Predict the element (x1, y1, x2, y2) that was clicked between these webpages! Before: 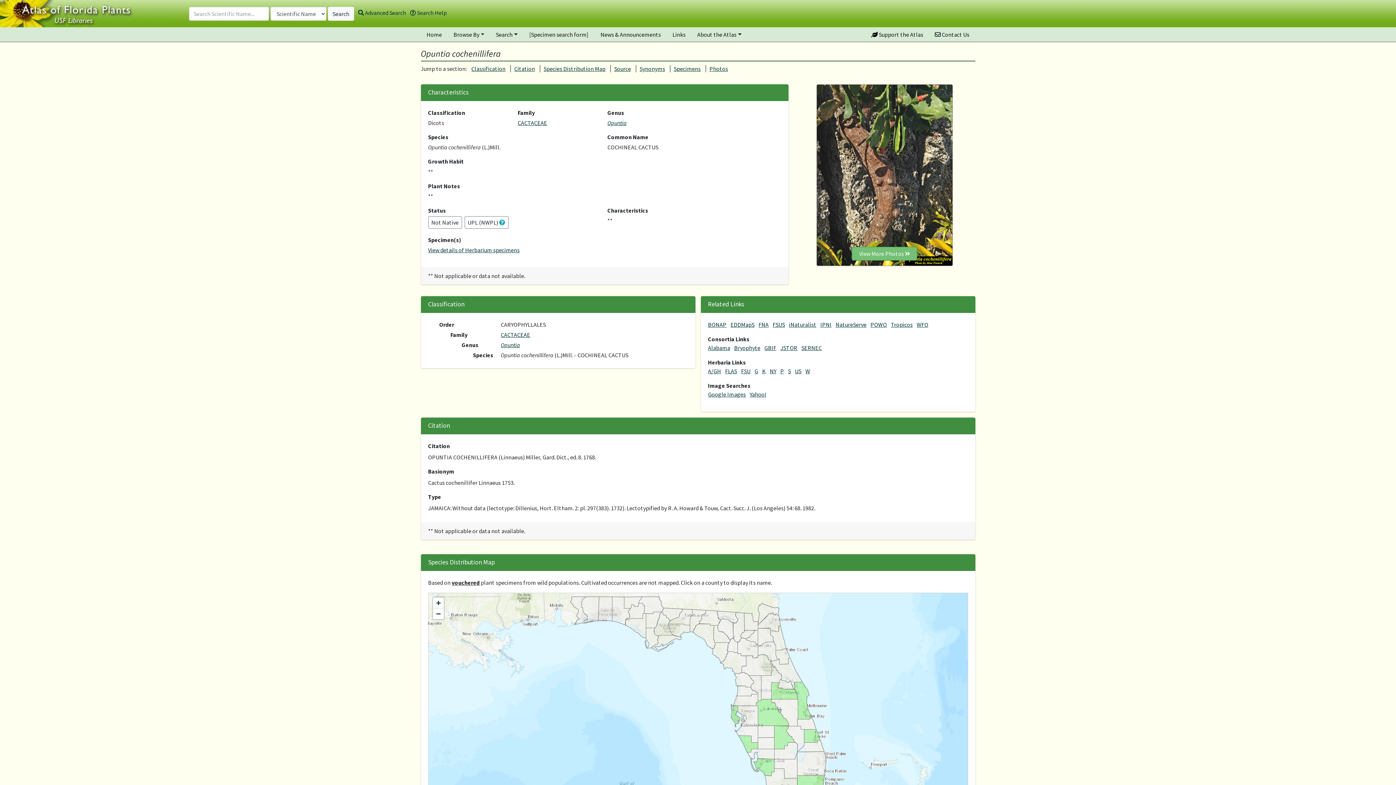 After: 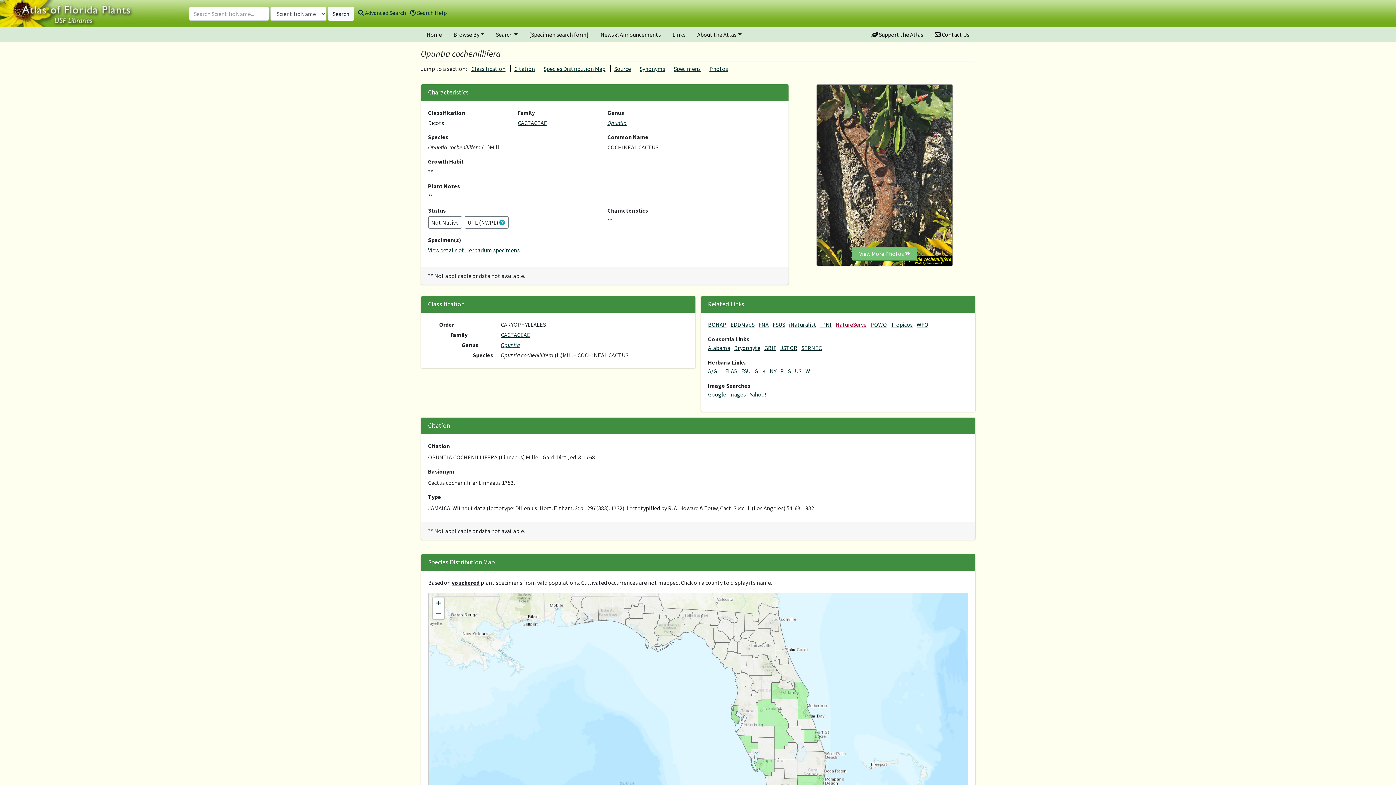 Action: bbox: (835, 321, 866, 328) label: NatureServe